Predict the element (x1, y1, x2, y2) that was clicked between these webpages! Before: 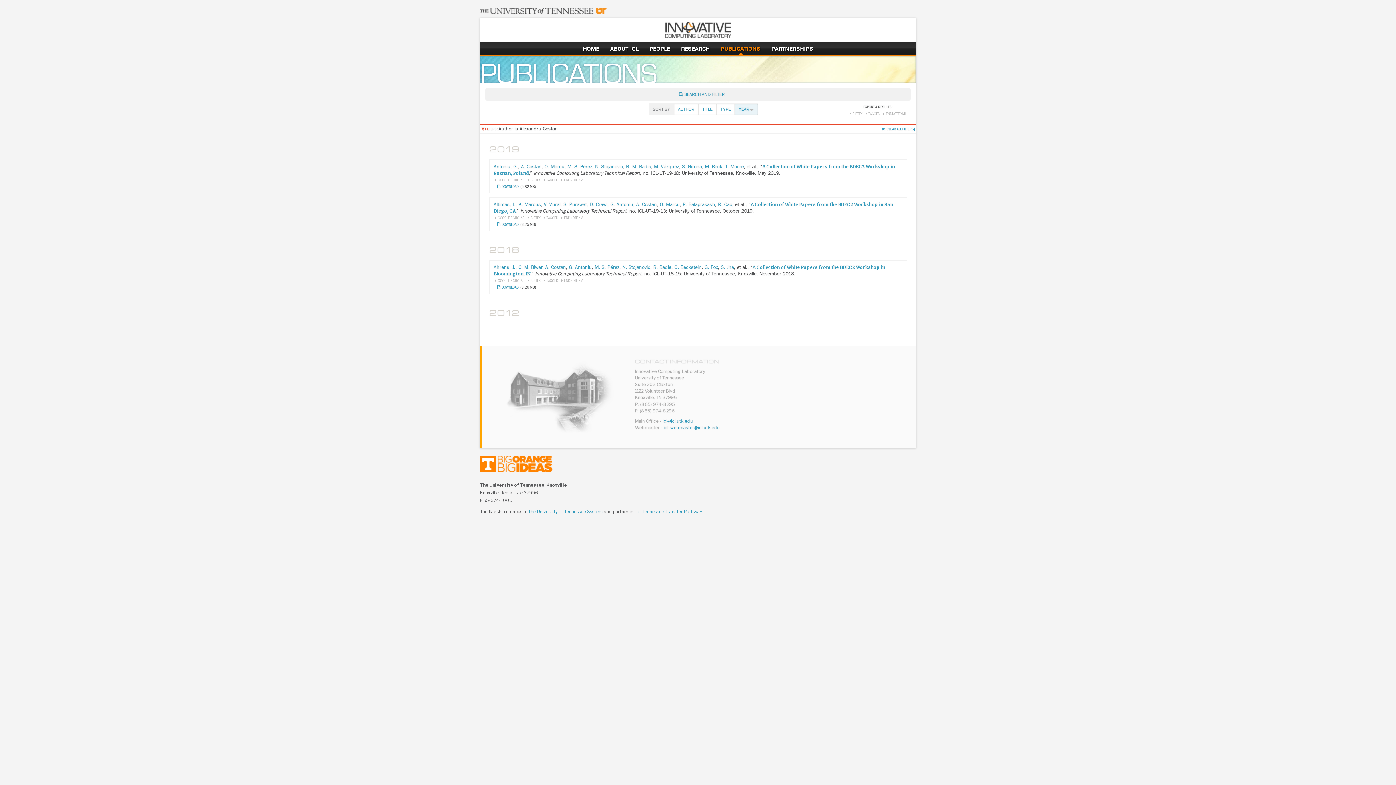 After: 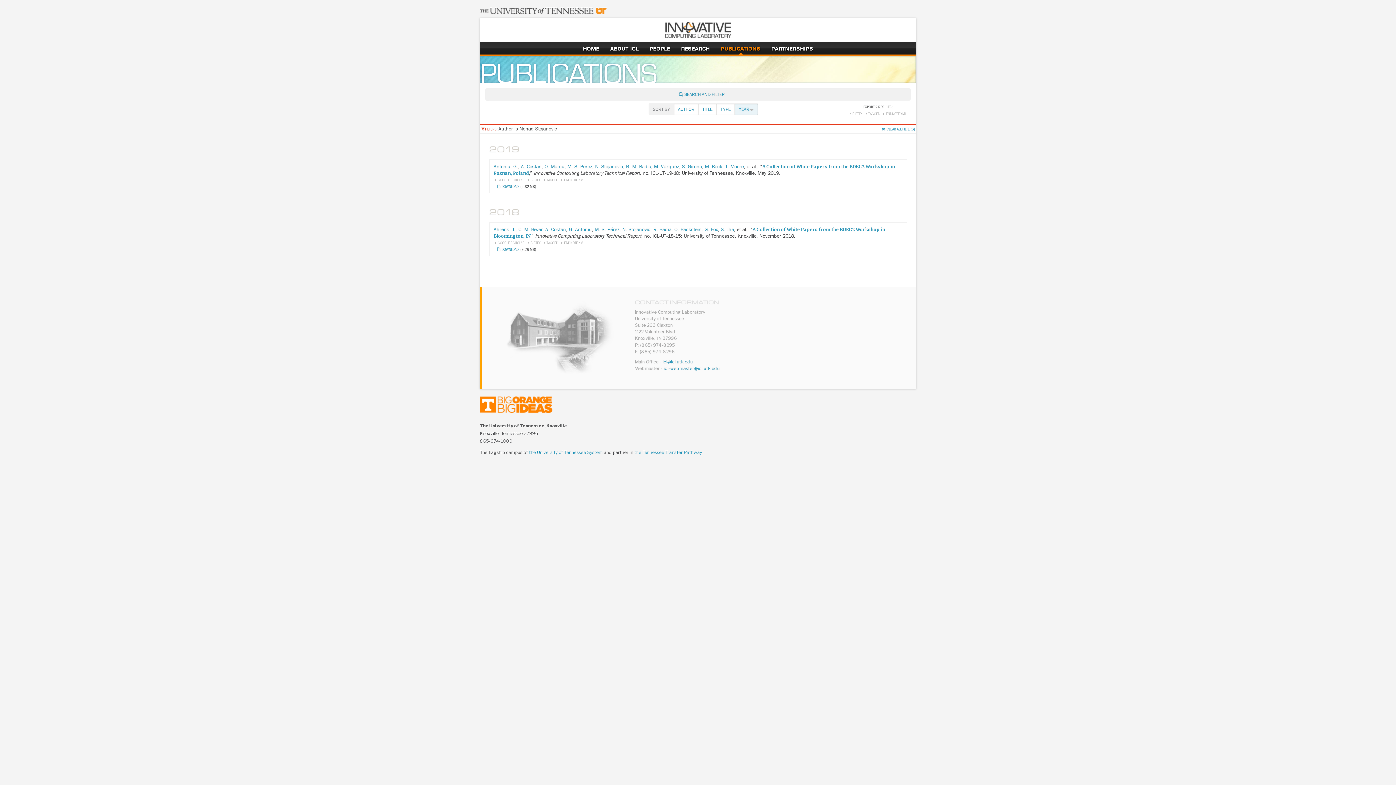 Action: bbox: (595, 164, 623, 169) label: N. Stojanovic